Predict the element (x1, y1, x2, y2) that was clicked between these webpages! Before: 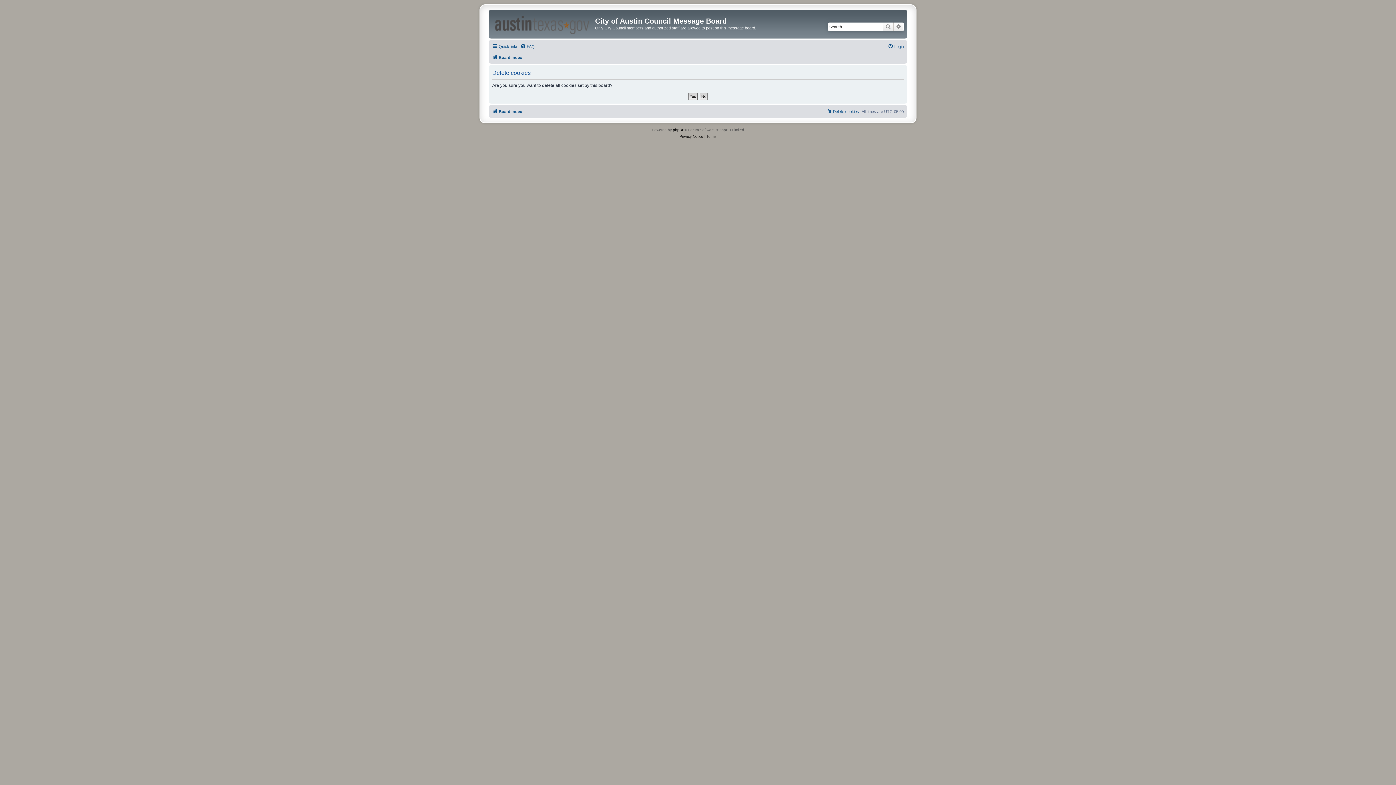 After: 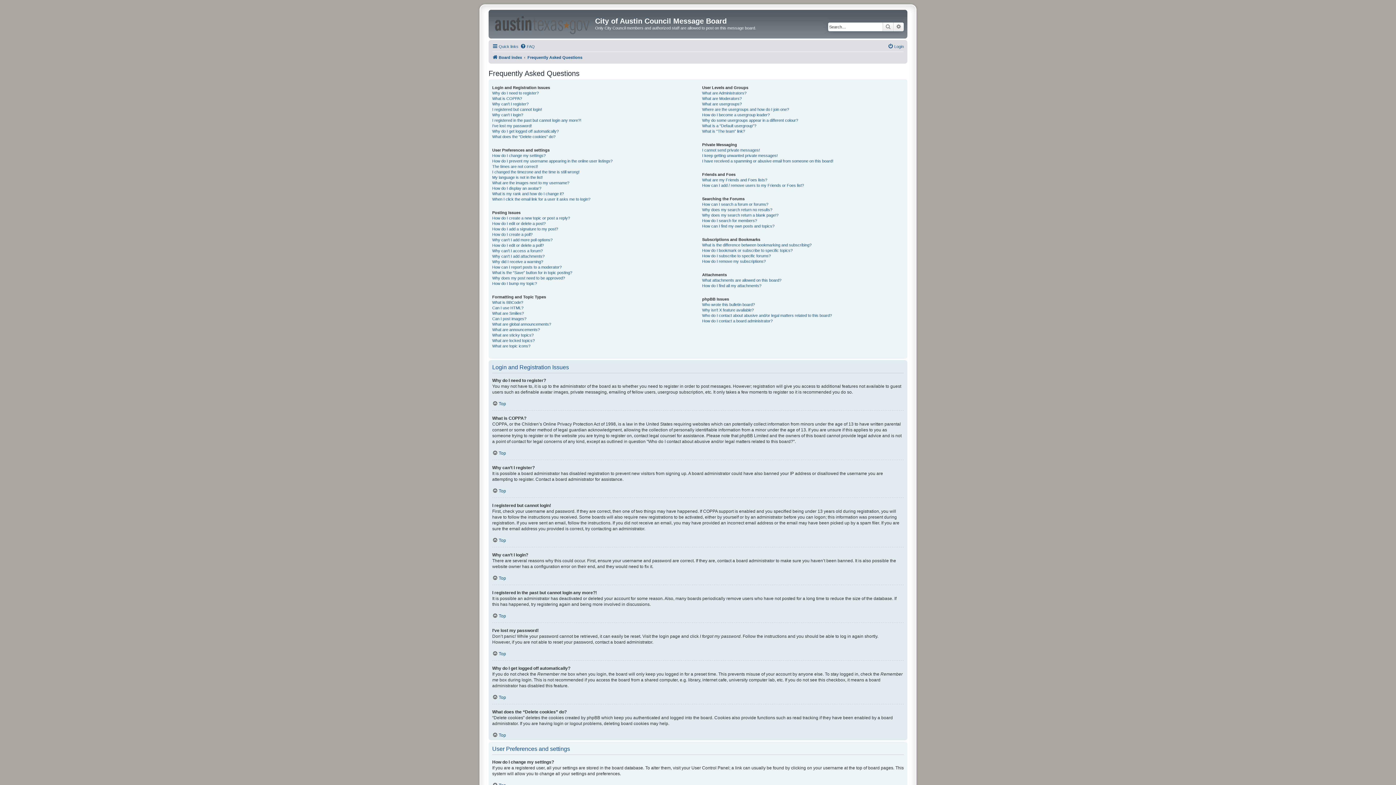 Action: label: FAQ bbox: (520, 42, 534, 50)